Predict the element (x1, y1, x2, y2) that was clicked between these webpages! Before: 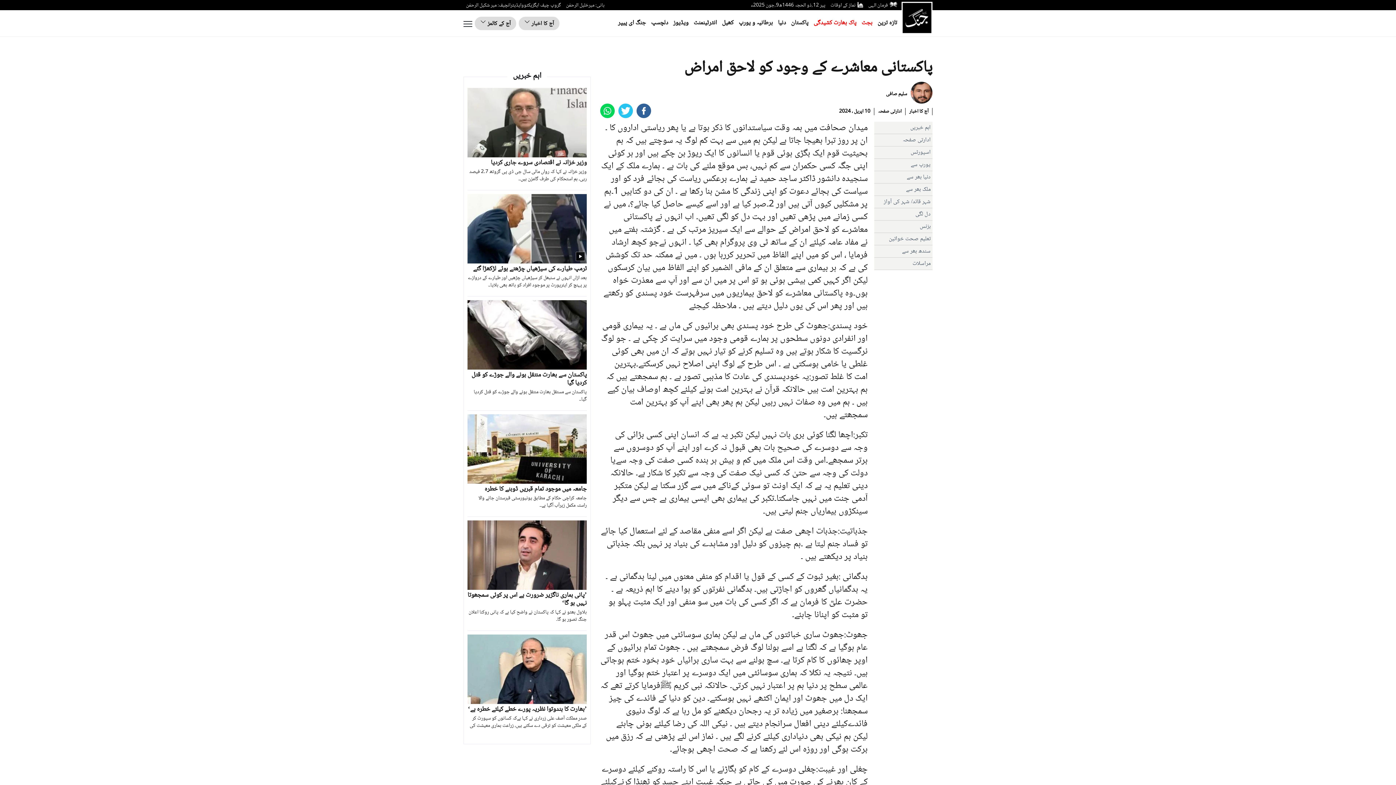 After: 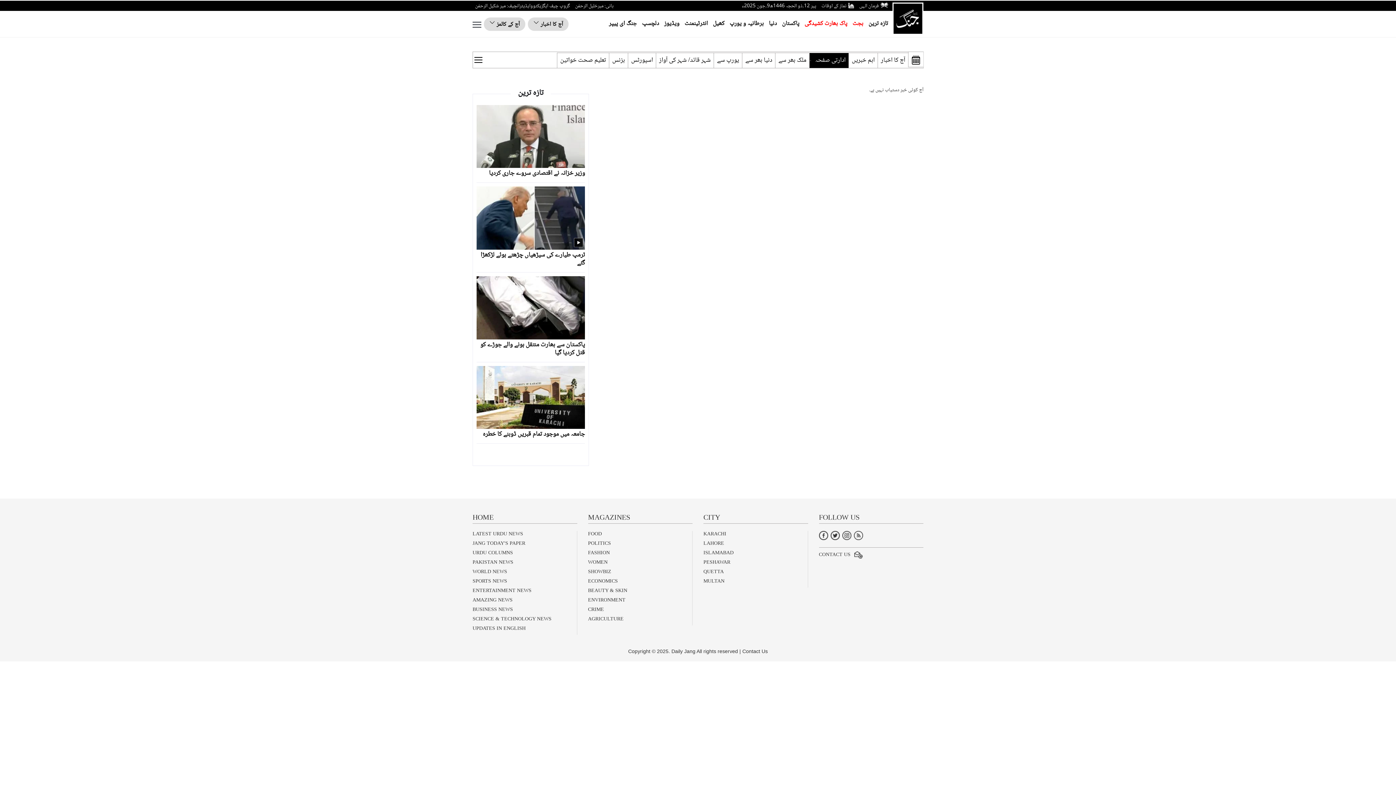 Action: bbox: (878, 108, 901, 116) label: ادارتی صفحہ